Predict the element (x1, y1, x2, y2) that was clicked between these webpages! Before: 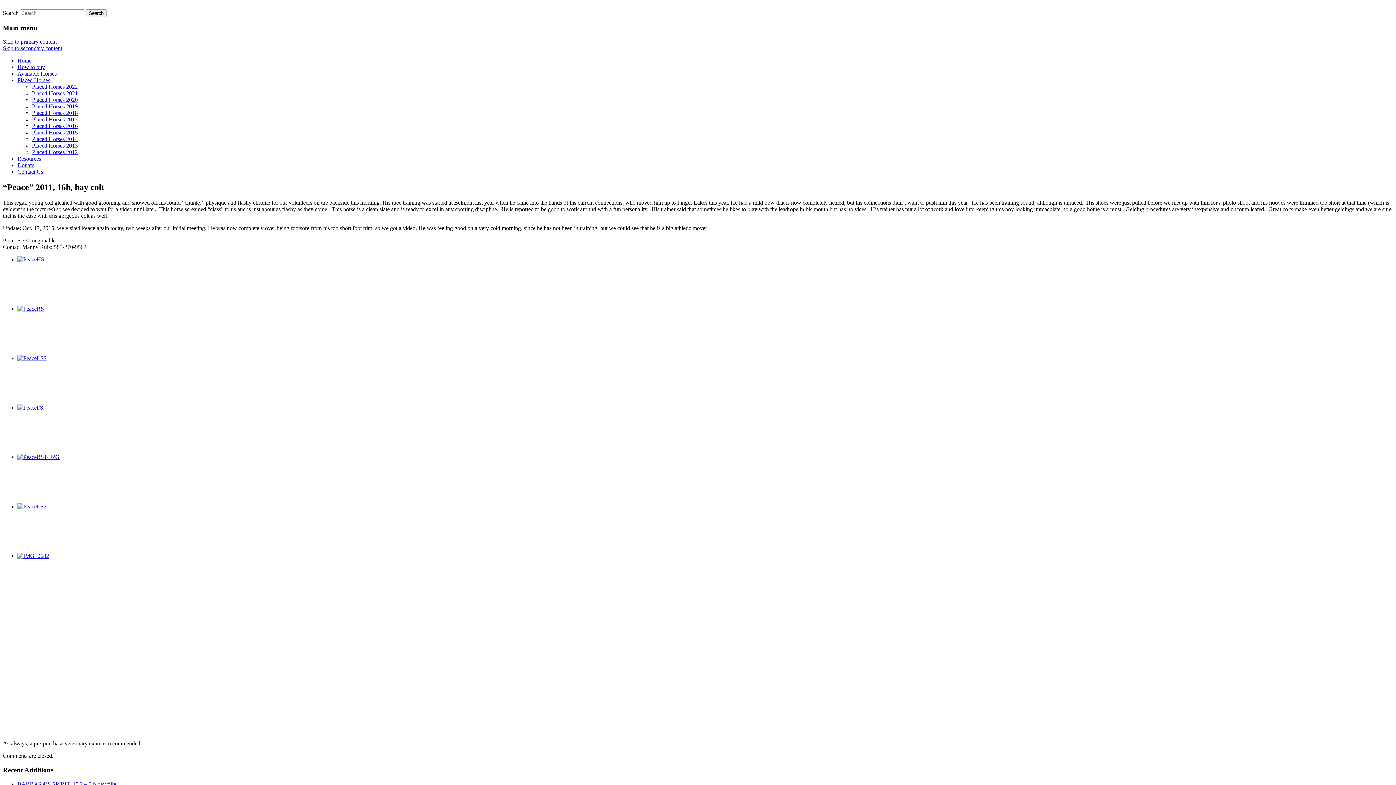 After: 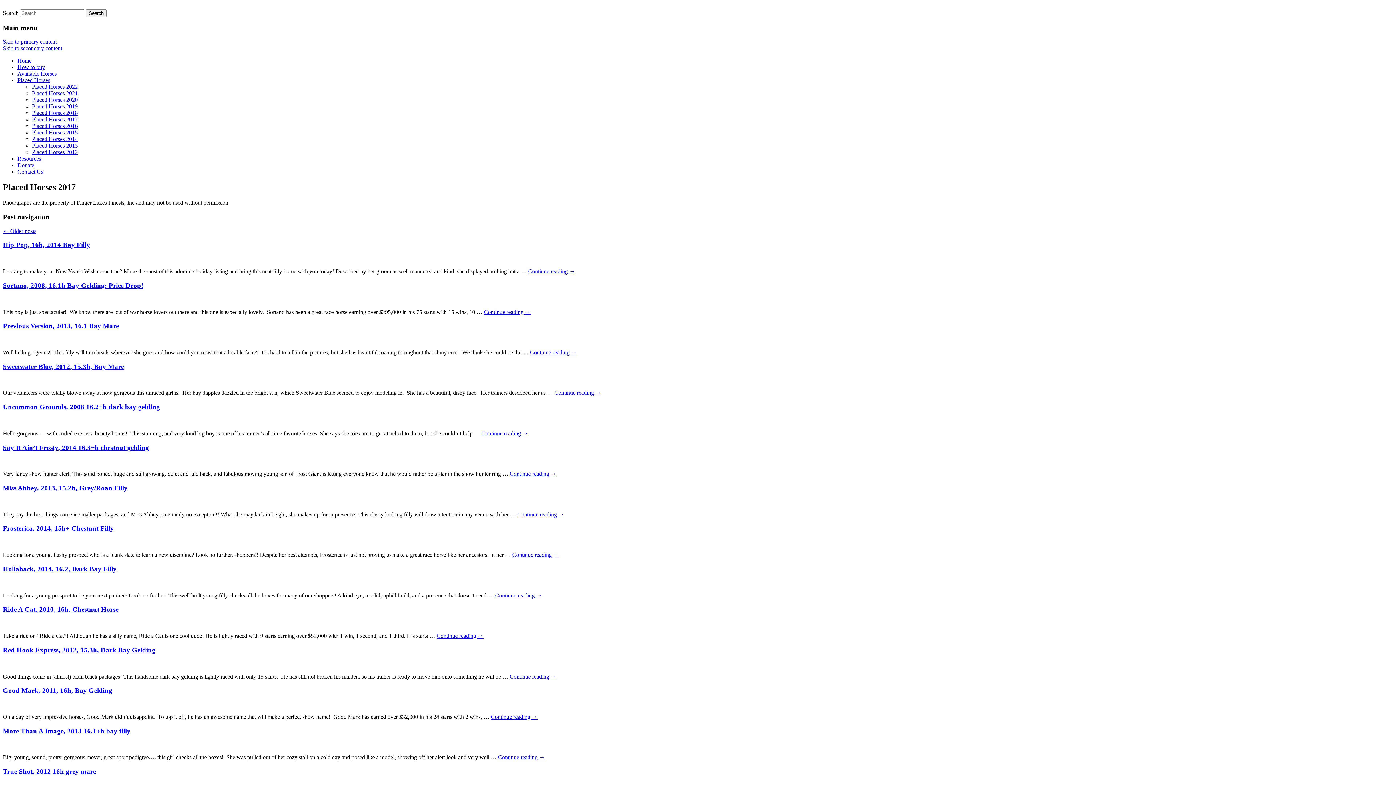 Action: label: Placed Horses 2017 bbox: (32, 116, 77, 122)